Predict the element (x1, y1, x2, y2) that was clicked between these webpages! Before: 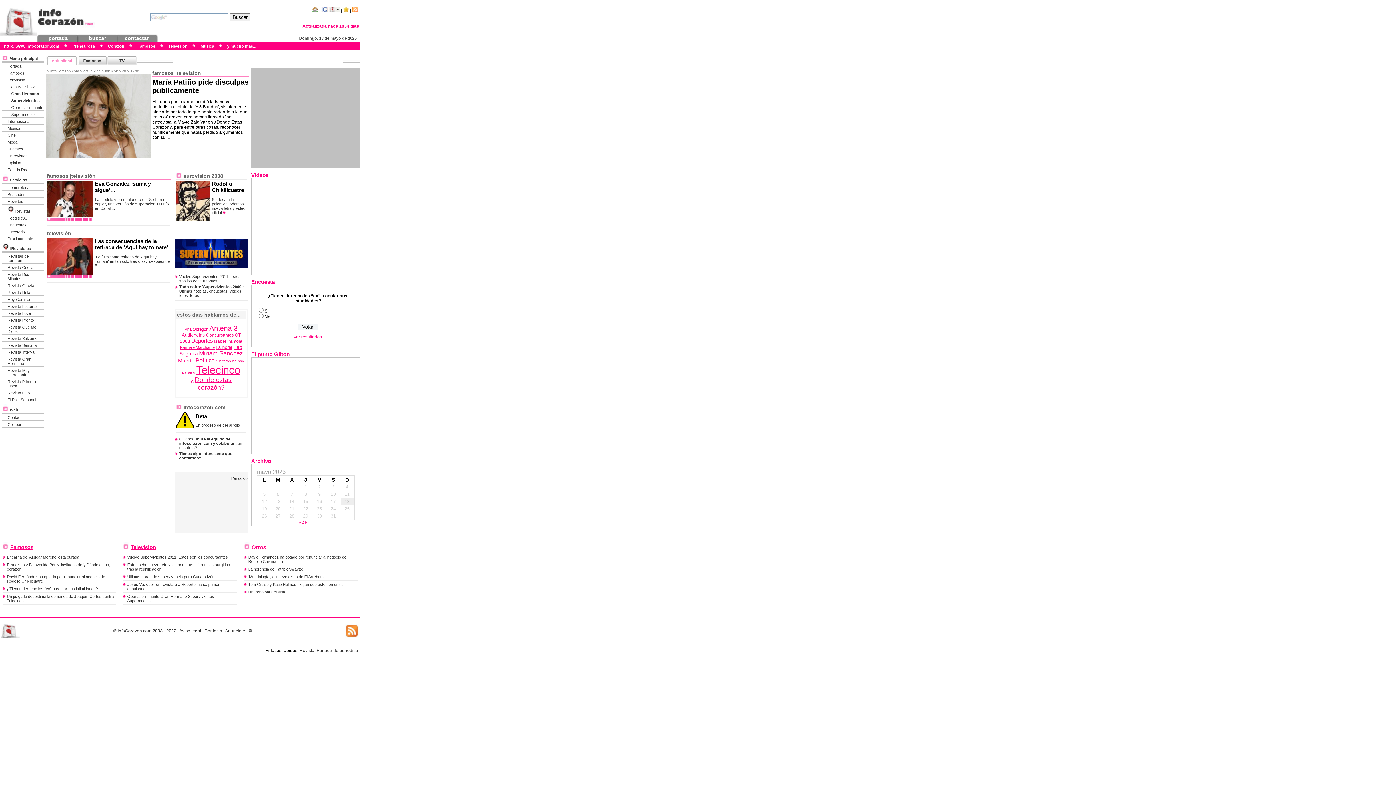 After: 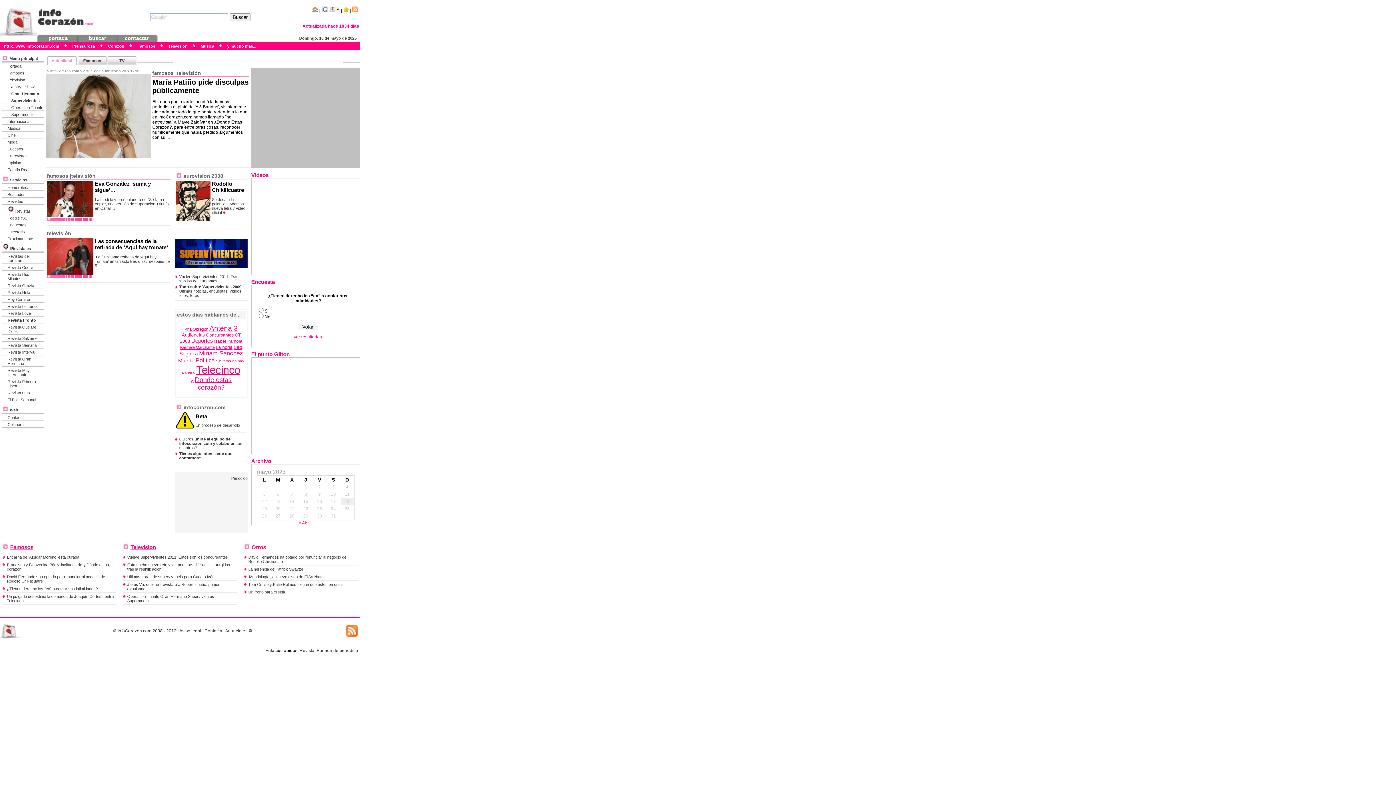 Action: bbox: (7, 318, 33, 322) label: Revista Pronto